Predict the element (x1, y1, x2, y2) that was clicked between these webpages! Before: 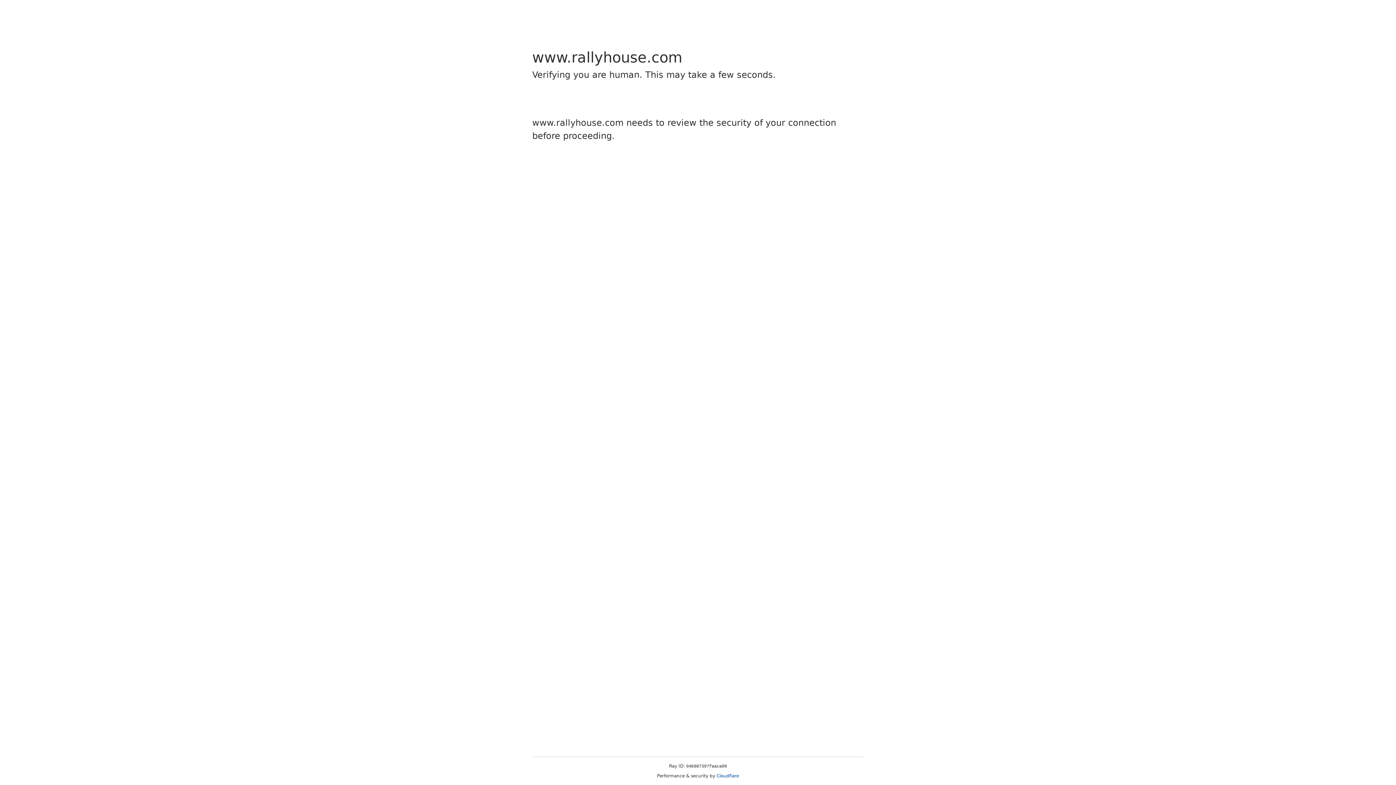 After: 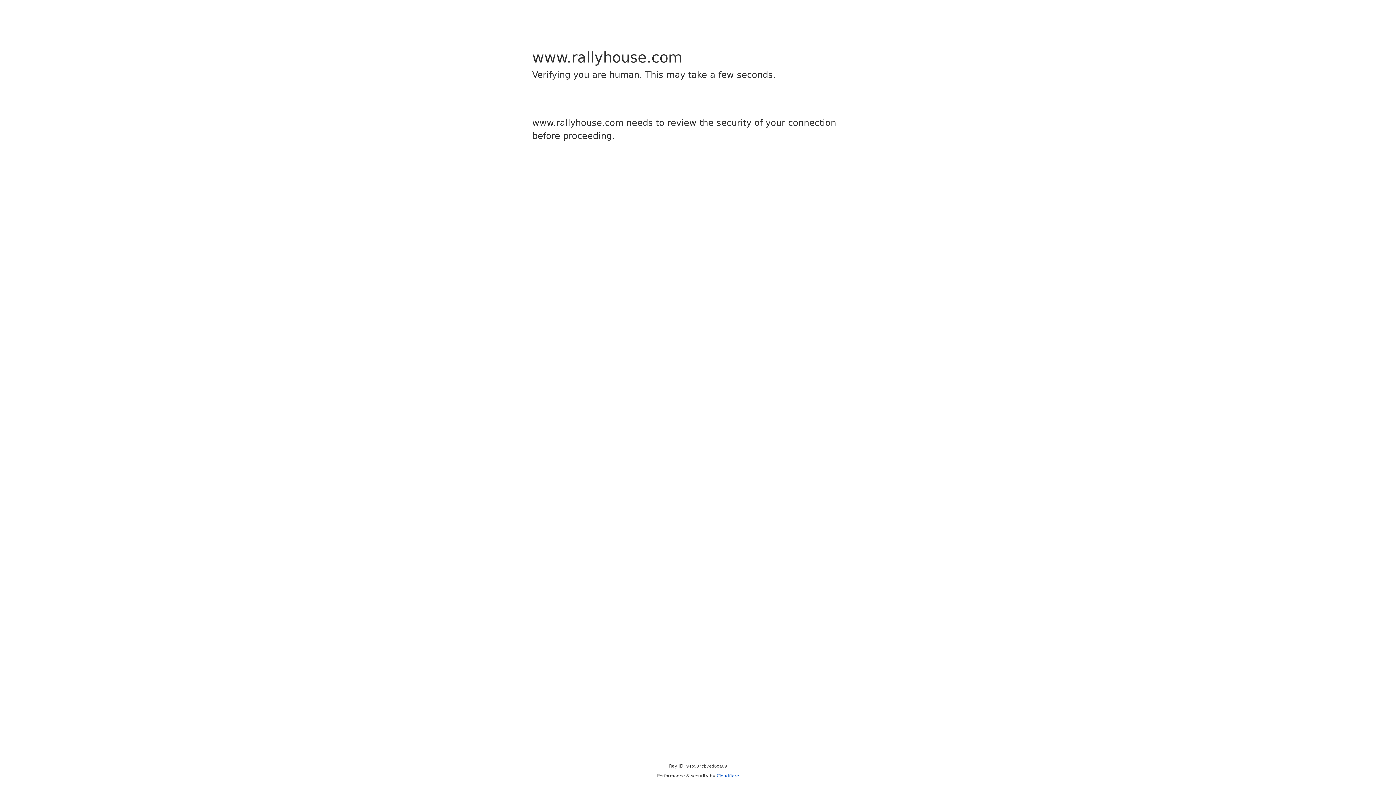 Action: bbox: (716, 773, 739, 778) label: Cloudflare